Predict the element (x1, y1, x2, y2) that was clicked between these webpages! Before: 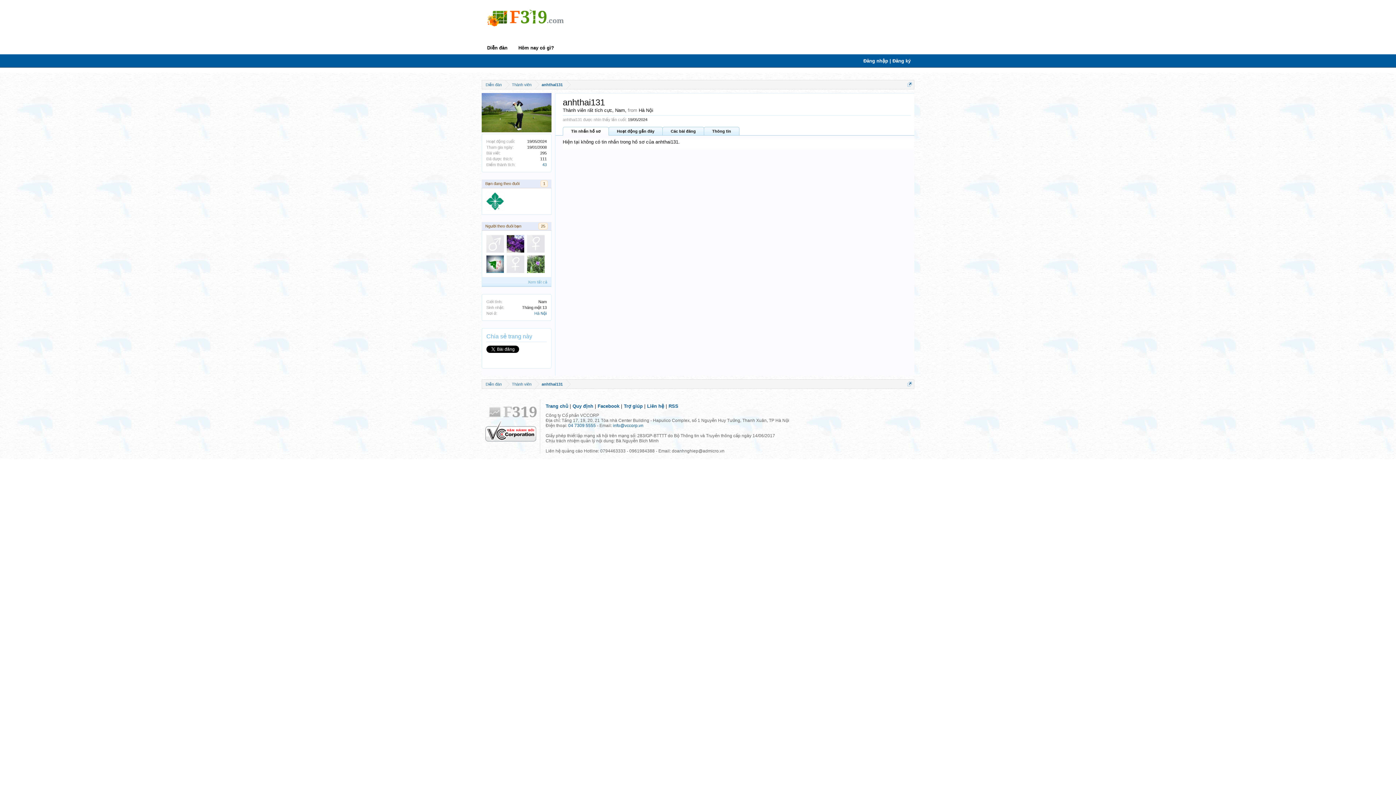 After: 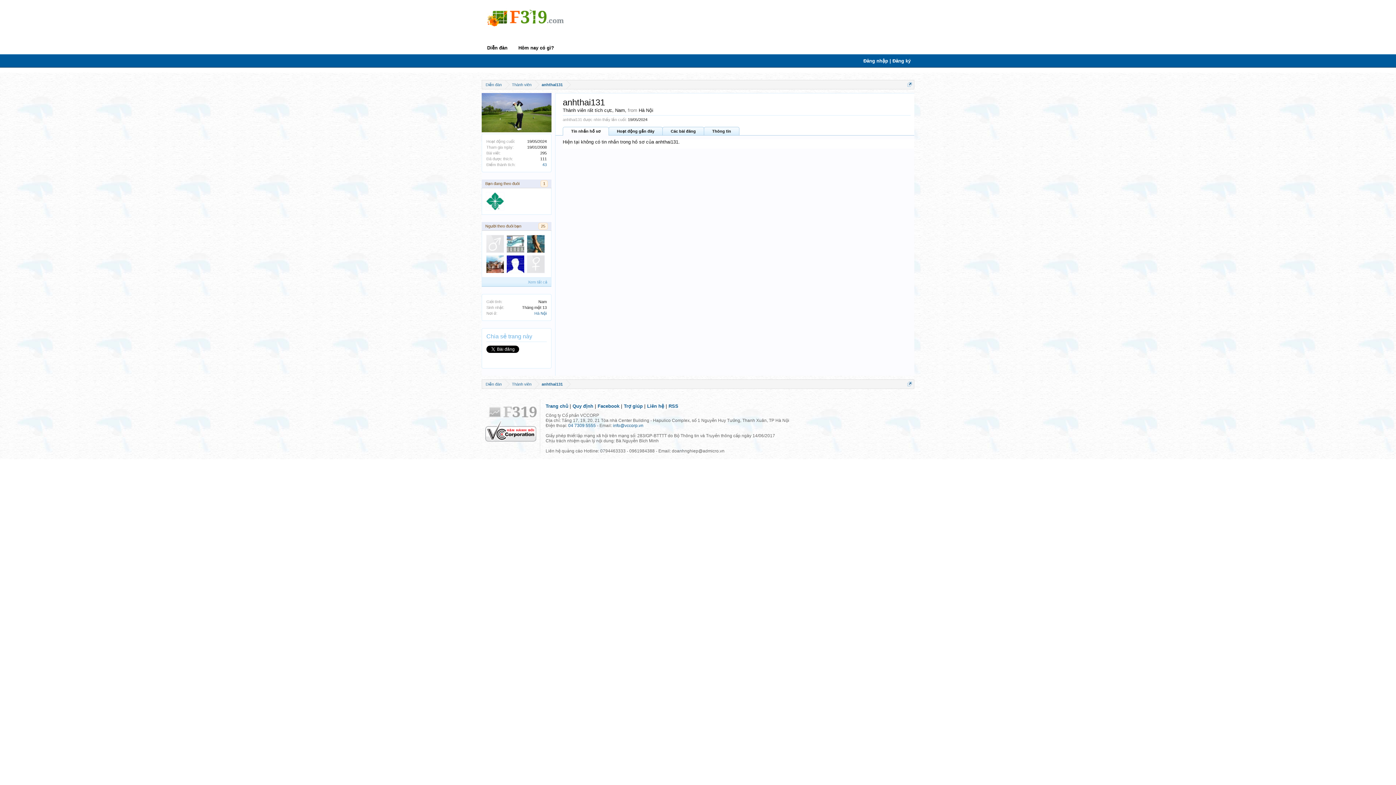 Action: label: anhthai131 bbox: (535, 380, 566, 389)